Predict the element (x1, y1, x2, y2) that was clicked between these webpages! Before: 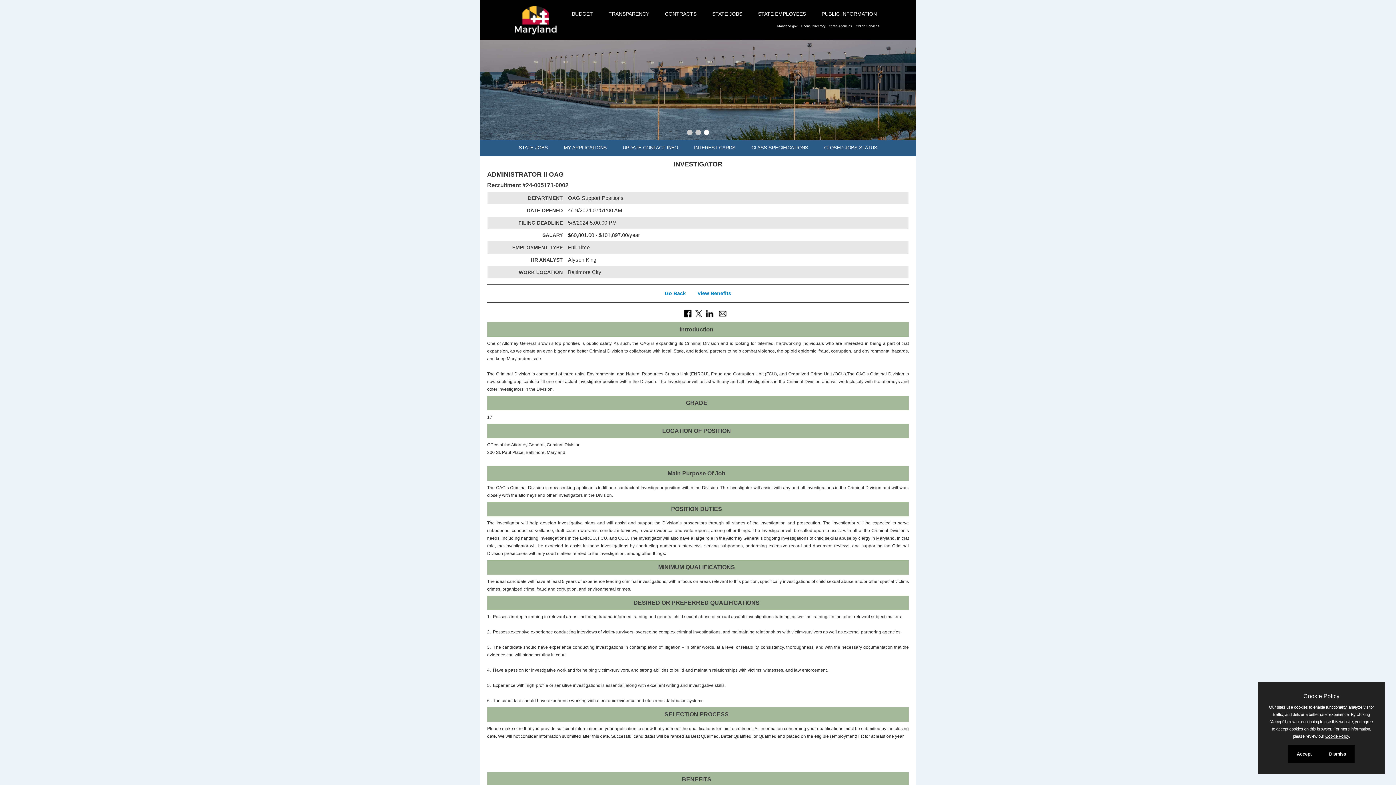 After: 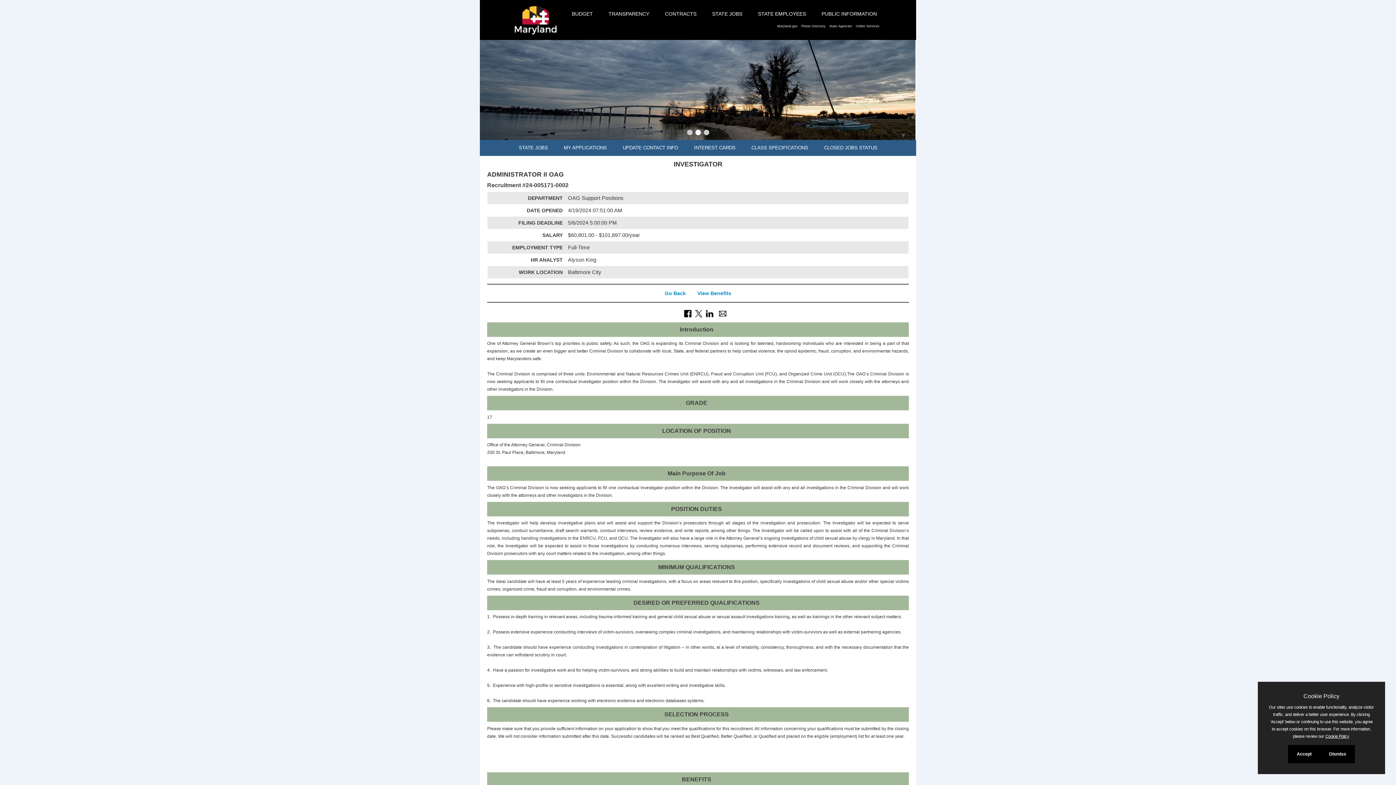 Action: bbox: (686, 130, 693, 136)